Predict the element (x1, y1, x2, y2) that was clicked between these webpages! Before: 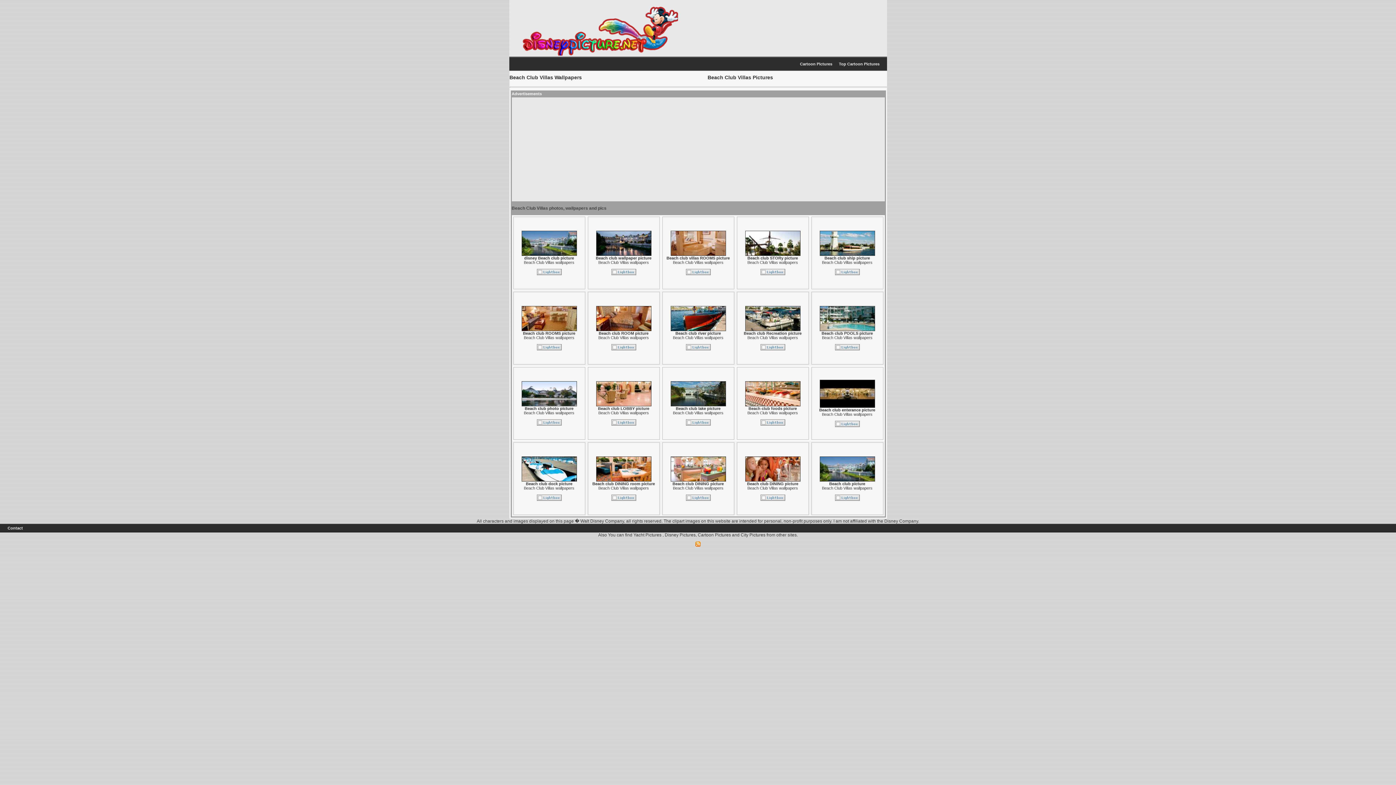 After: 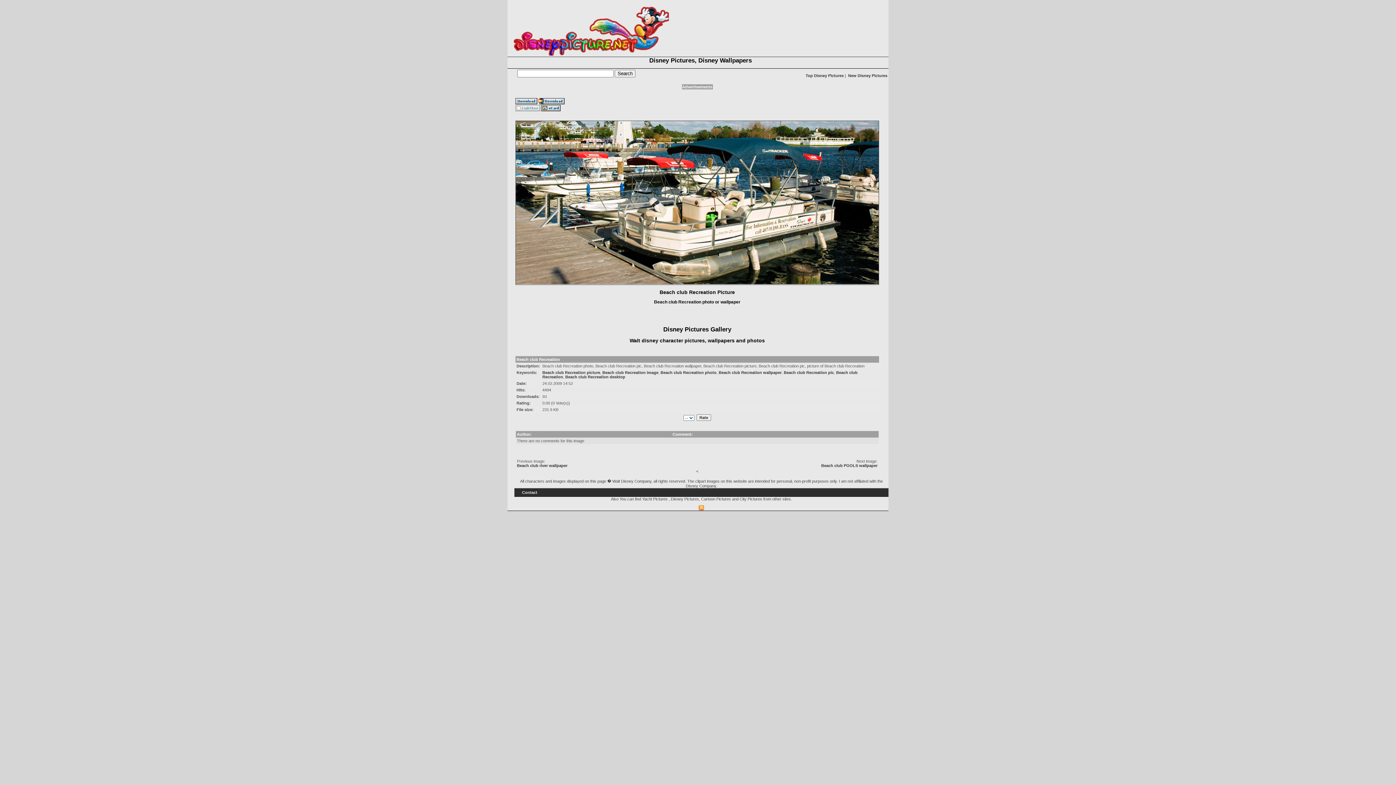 Action: bbox: (745, 327, 800, 332)